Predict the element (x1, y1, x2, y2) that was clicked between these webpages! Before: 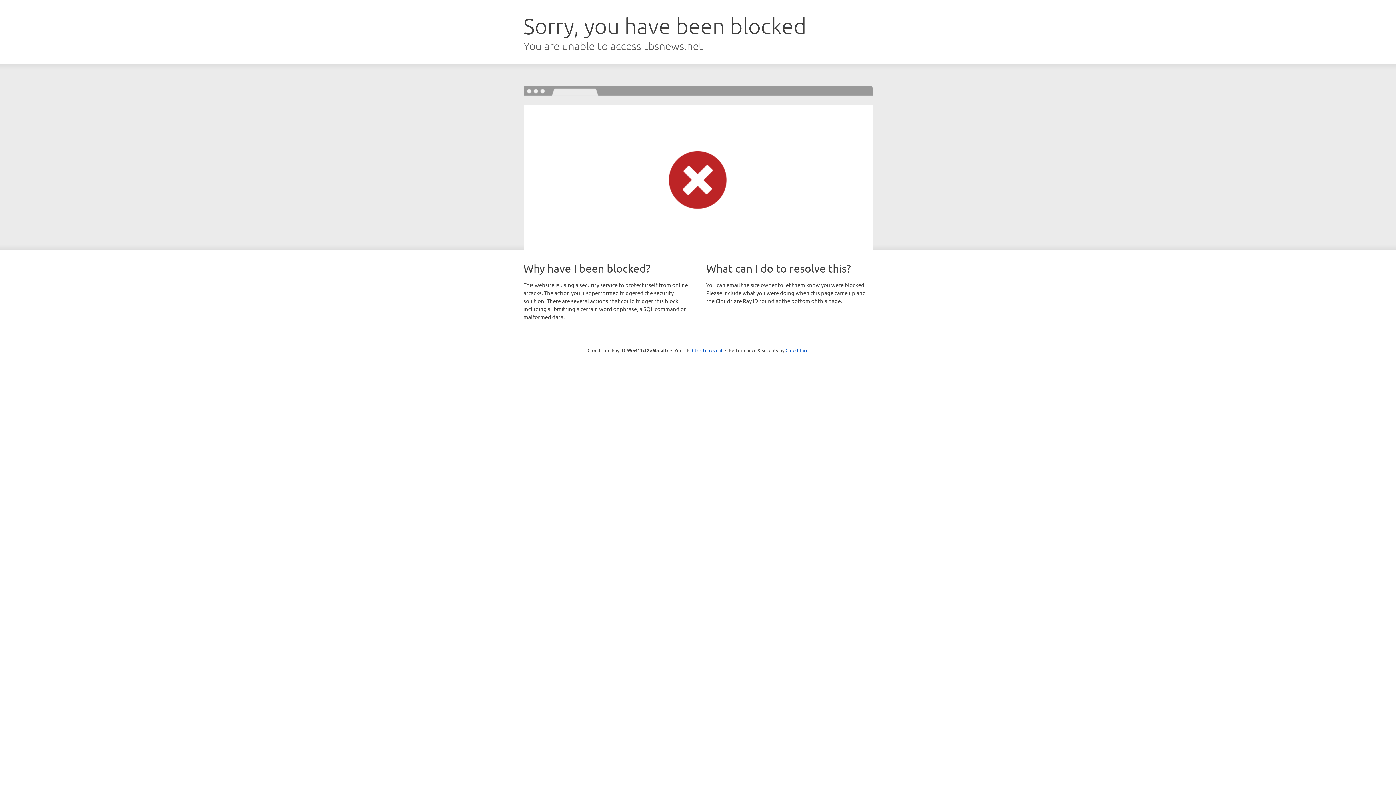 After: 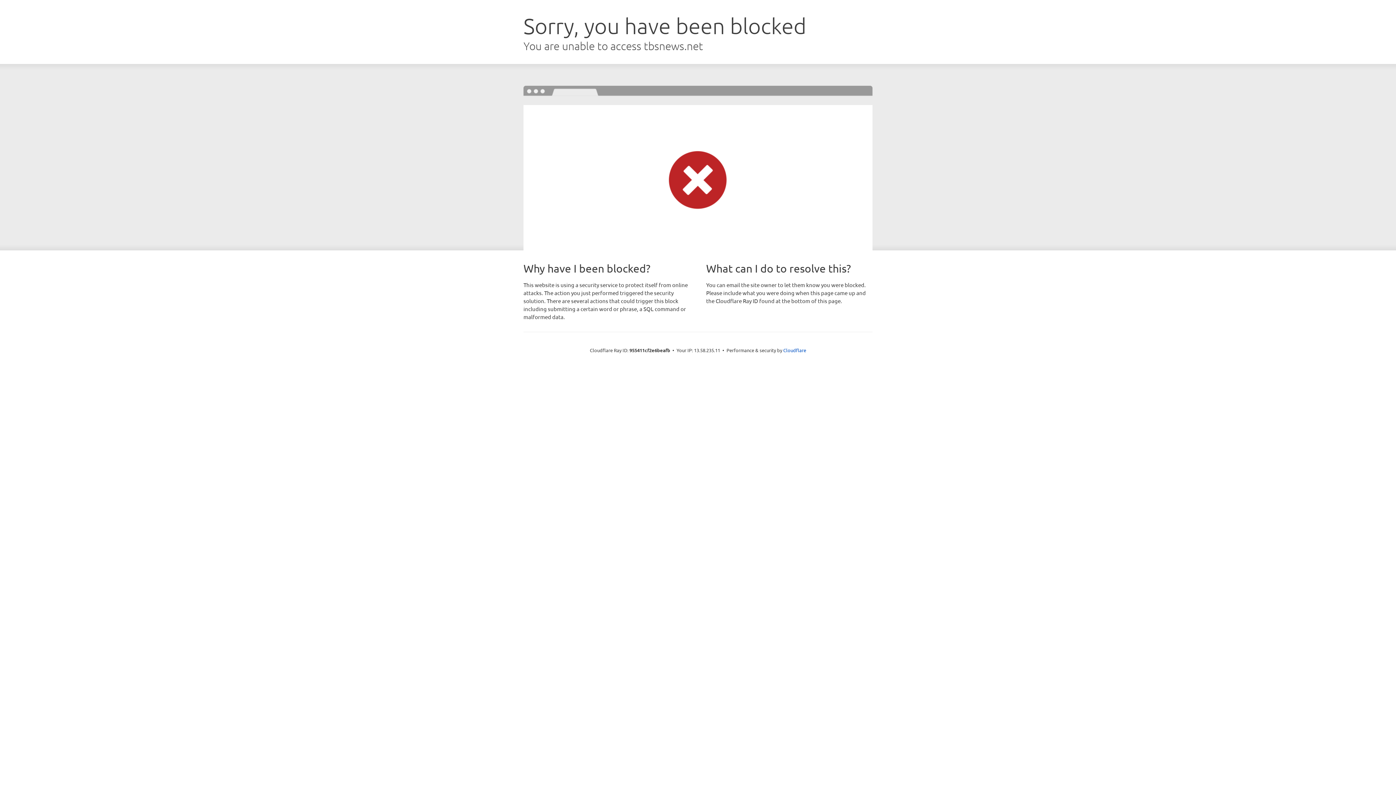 Action: label: Click to reveal bbox: (692, 346, 722, 353)